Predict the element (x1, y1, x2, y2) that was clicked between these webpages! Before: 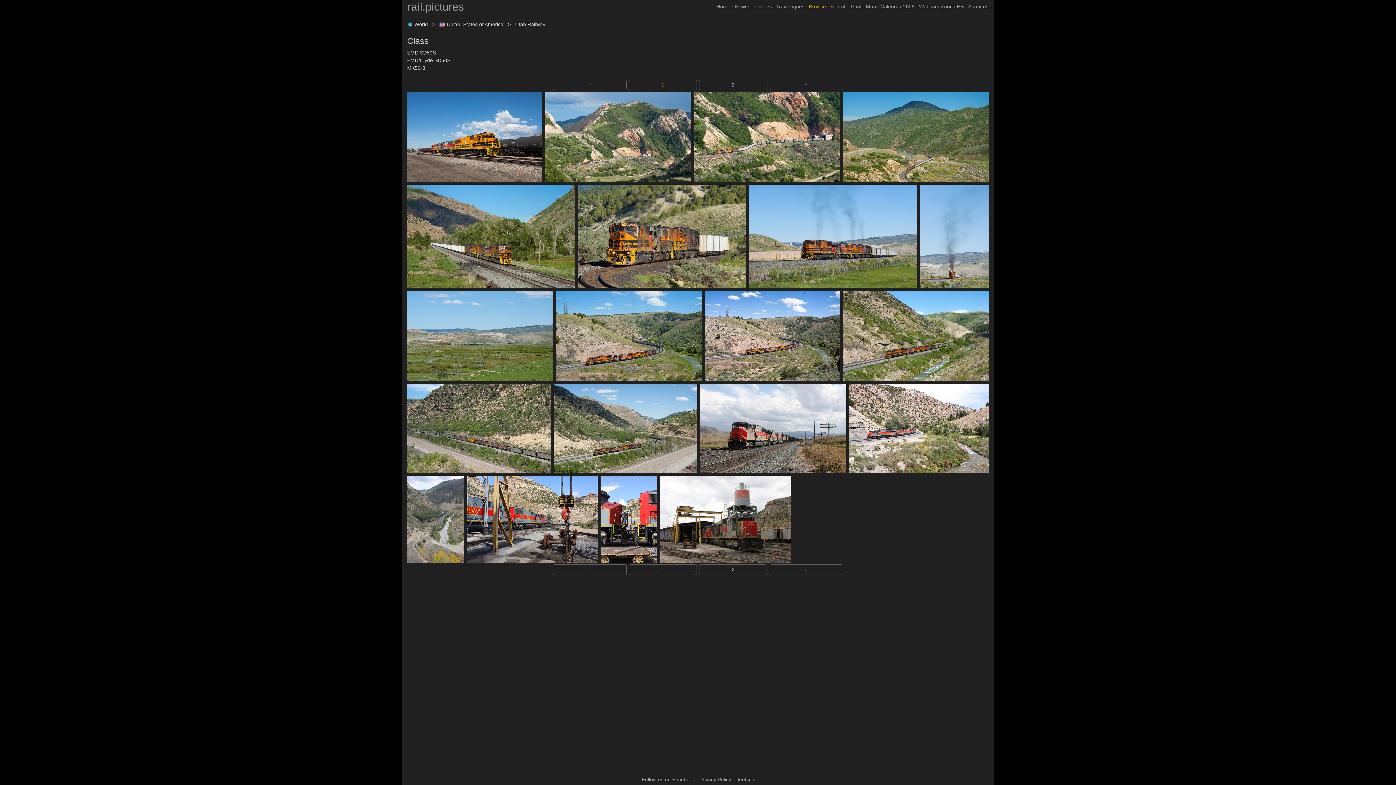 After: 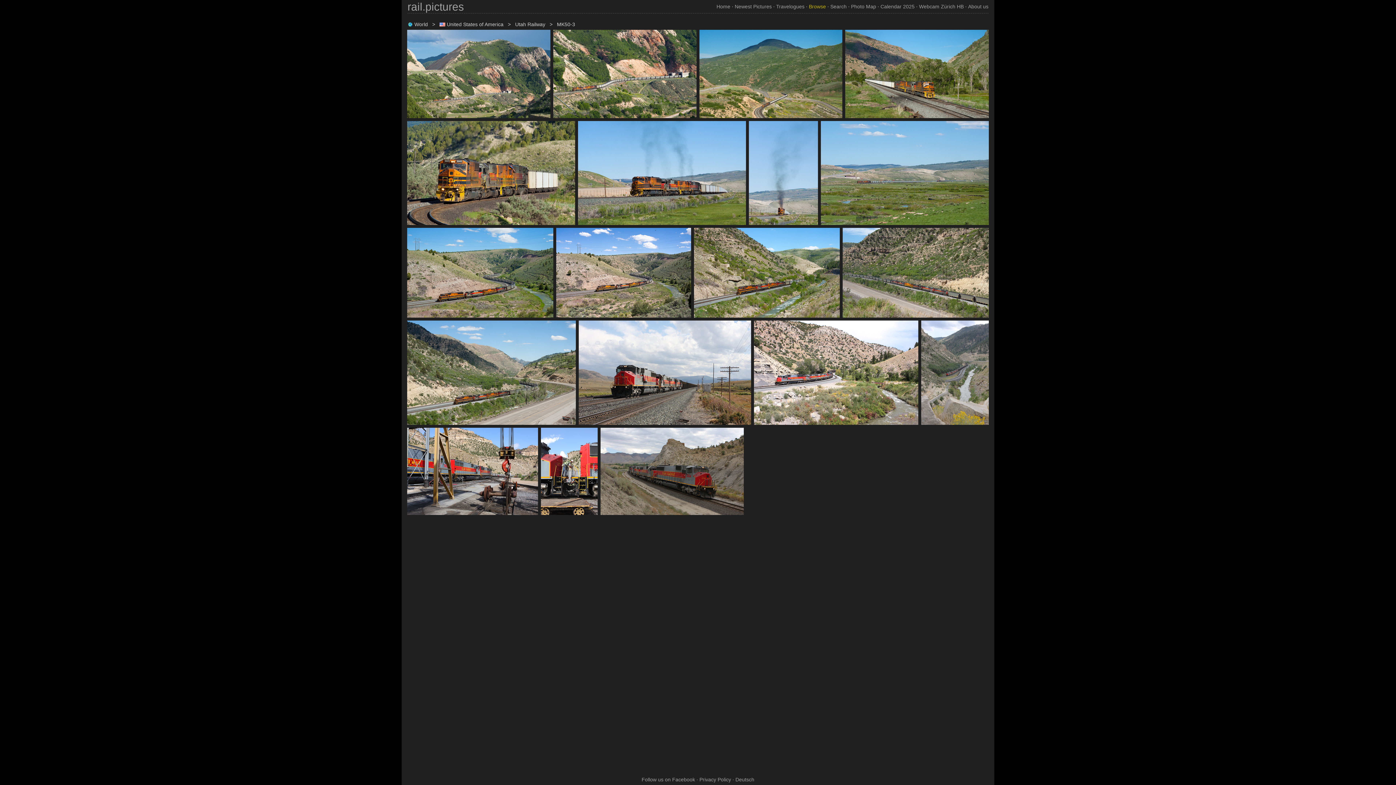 Action: label: MK50-3 bbox: (407, 65, 425, 70)